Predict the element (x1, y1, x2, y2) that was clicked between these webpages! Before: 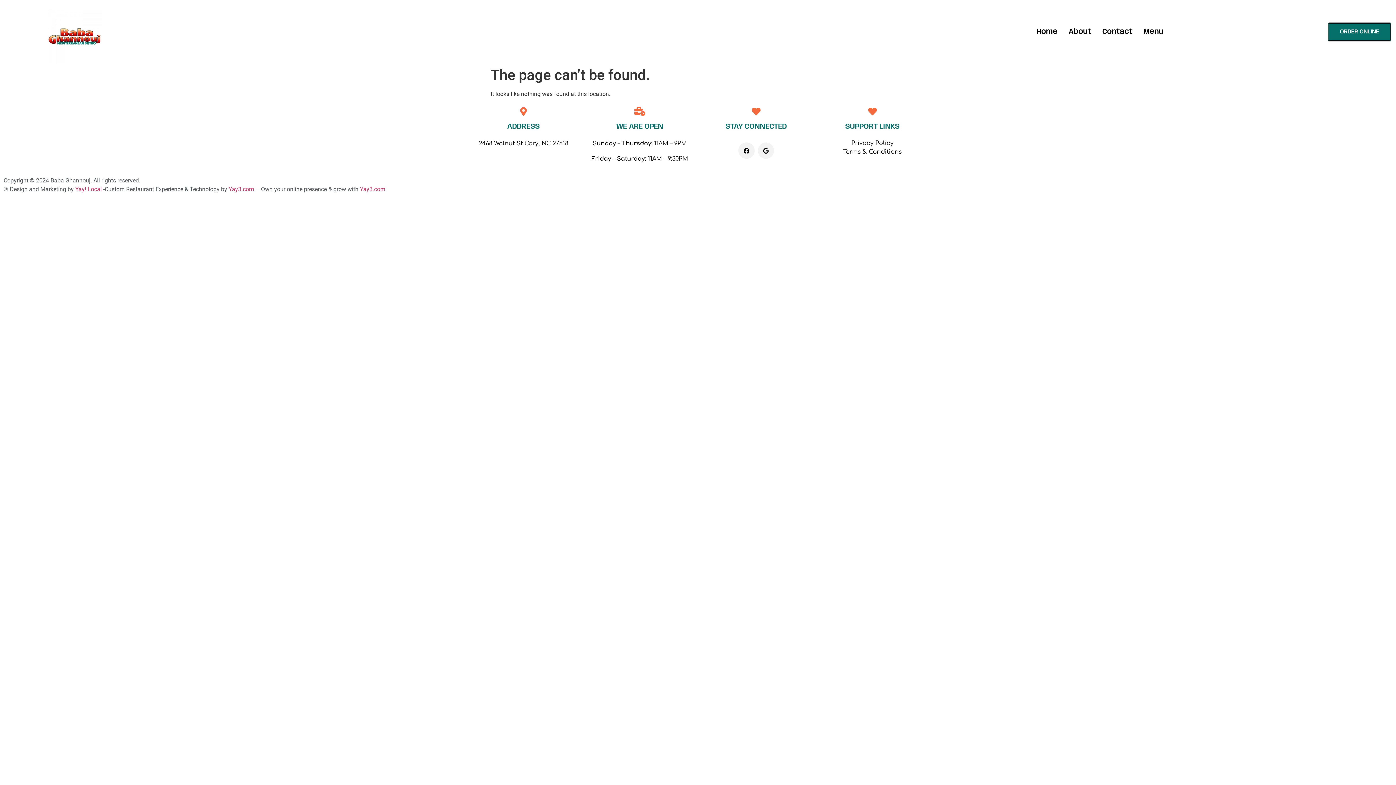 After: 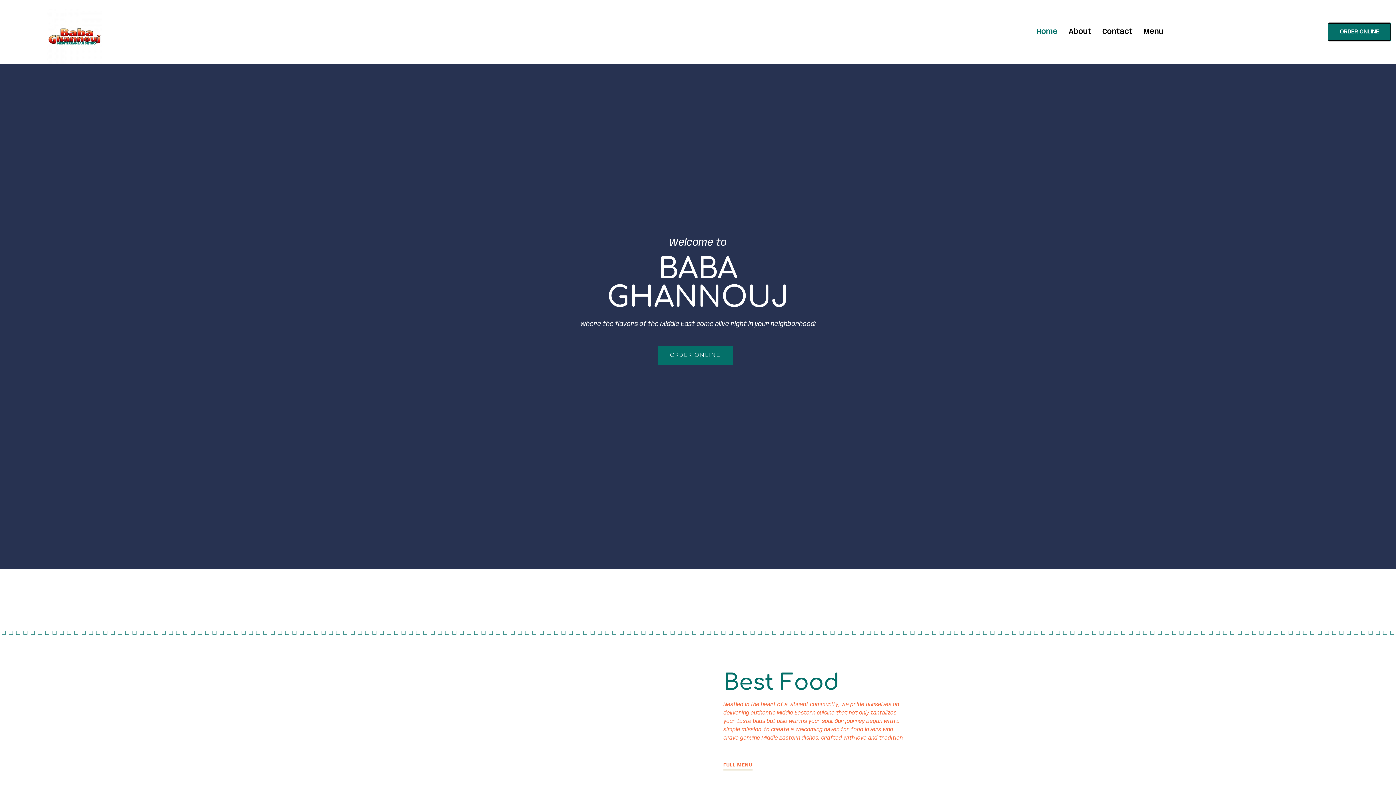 Action: bbox: (47, 9, 101, 63)